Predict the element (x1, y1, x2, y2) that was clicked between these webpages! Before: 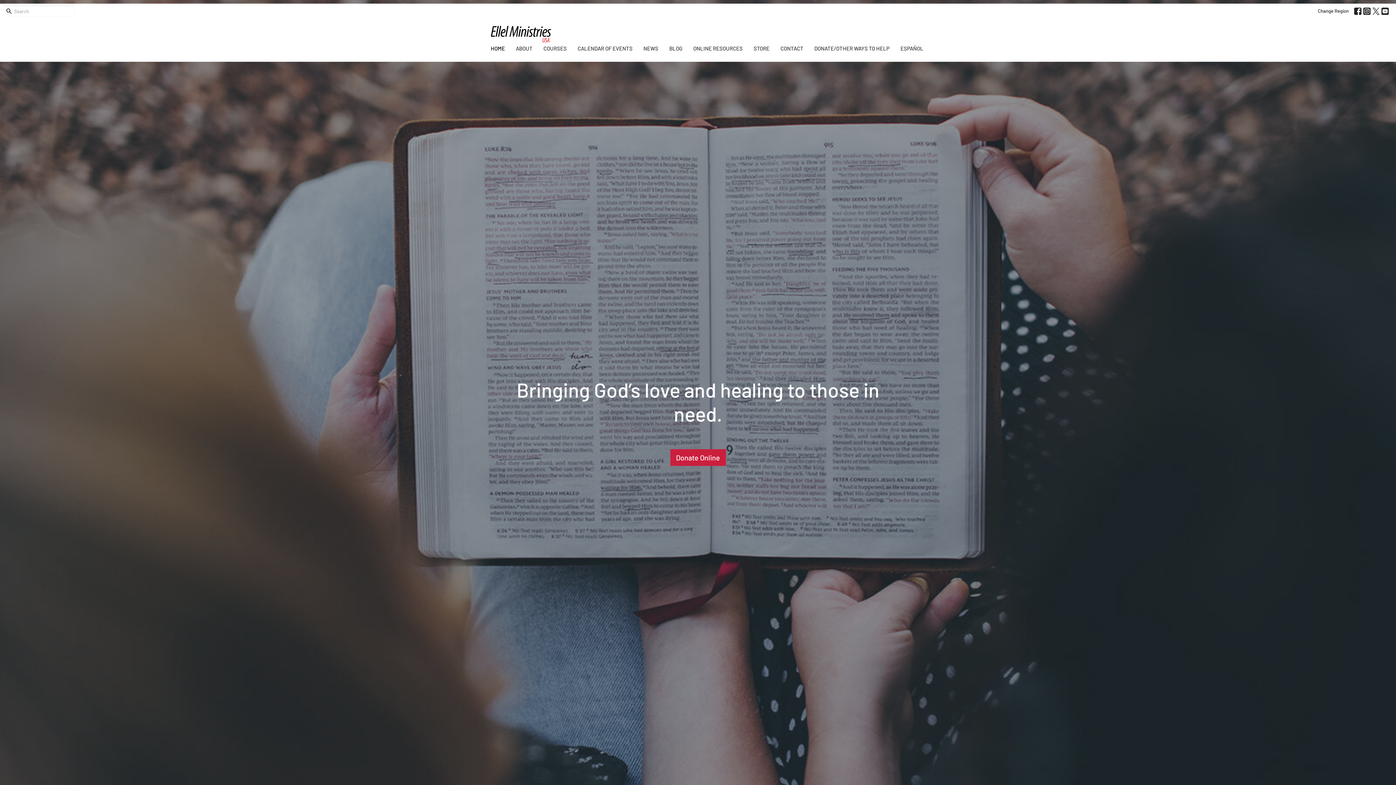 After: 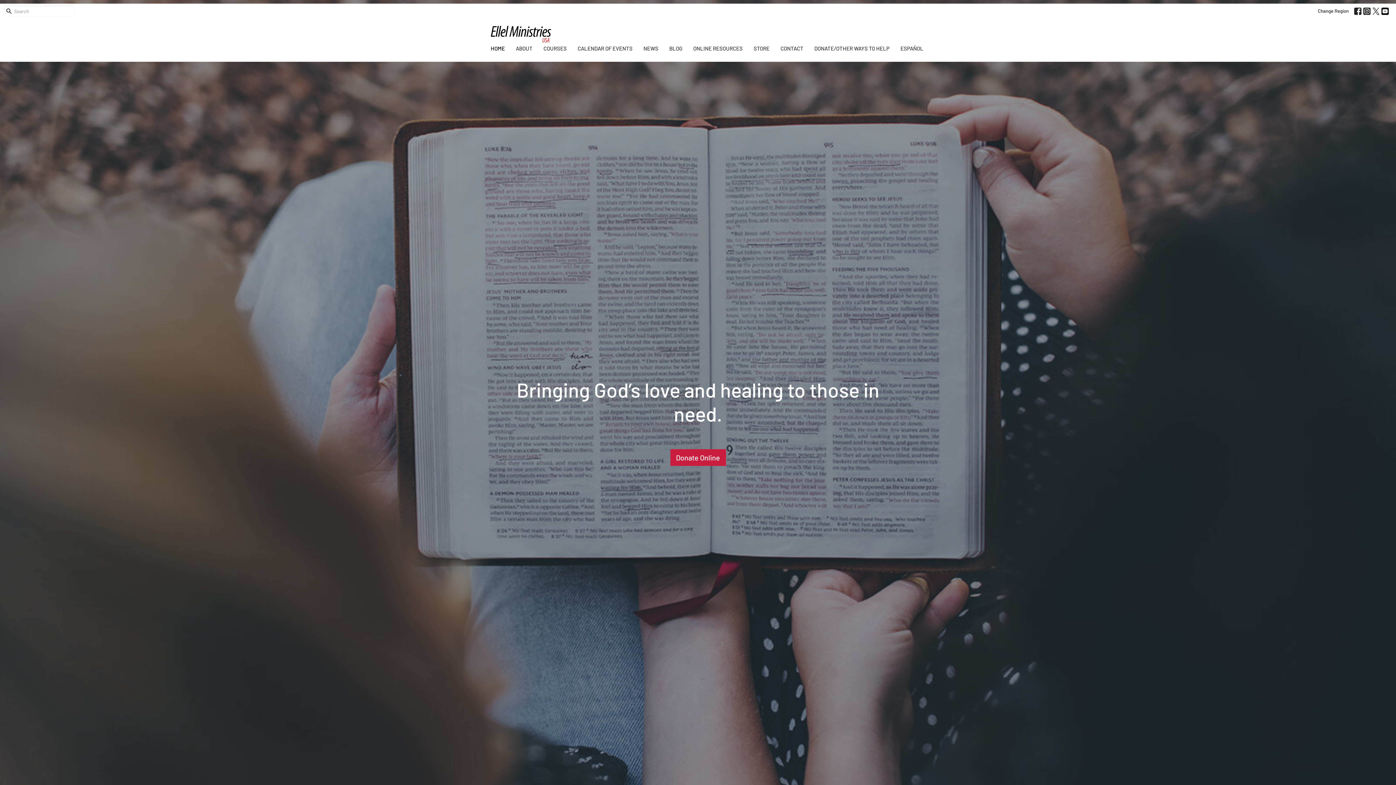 Action: bbox: (1381, 7, 1389, 14)